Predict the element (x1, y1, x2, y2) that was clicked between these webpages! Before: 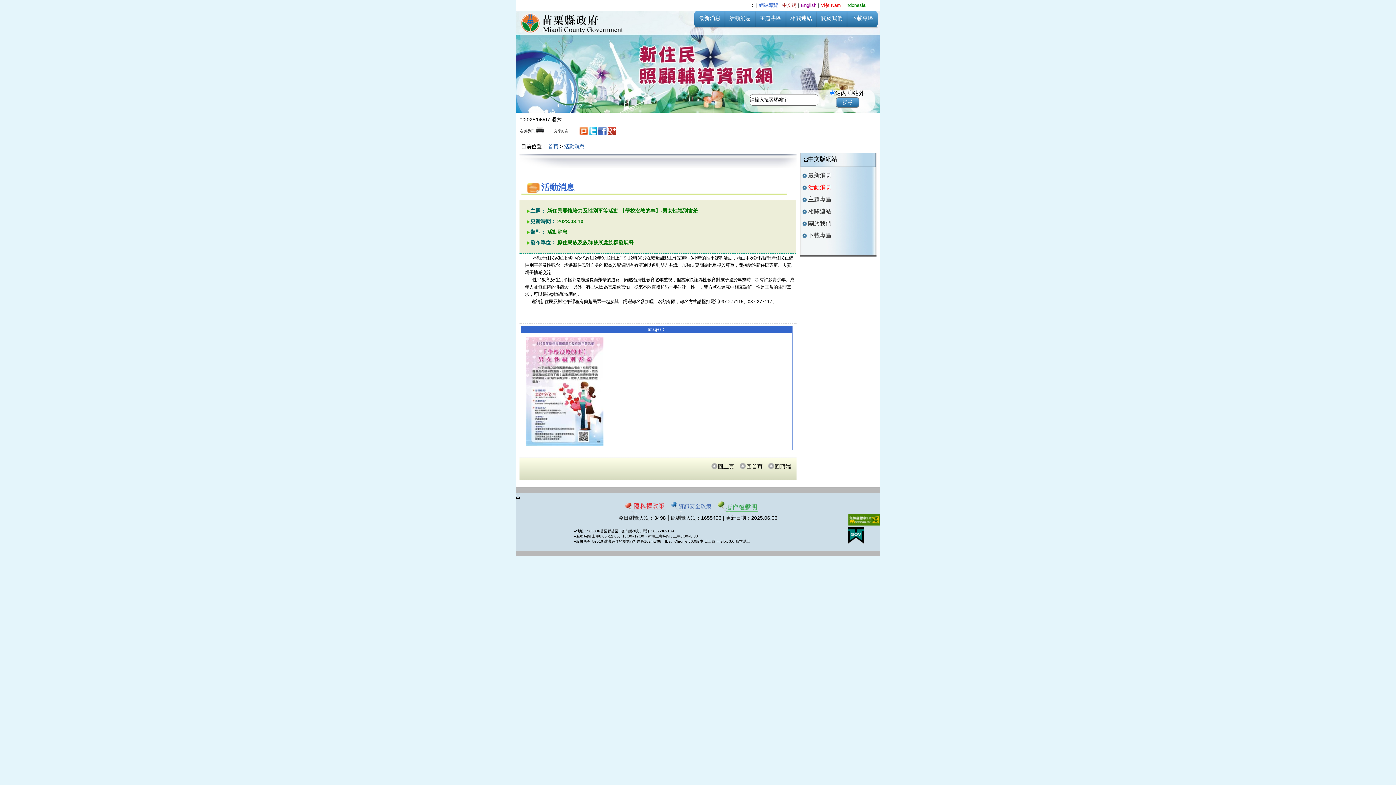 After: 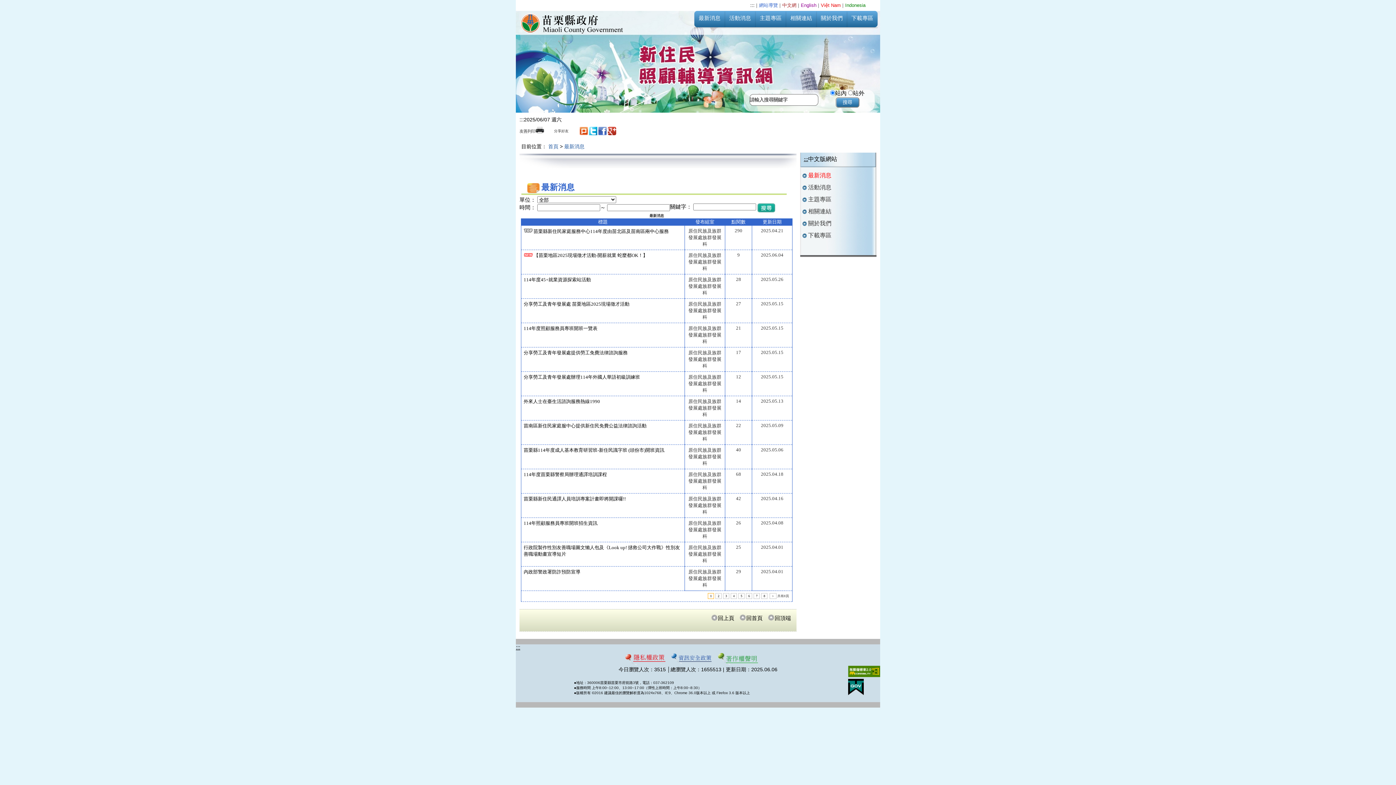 Action: label: 最新消息 bbox: (801, 168, 873, 180)